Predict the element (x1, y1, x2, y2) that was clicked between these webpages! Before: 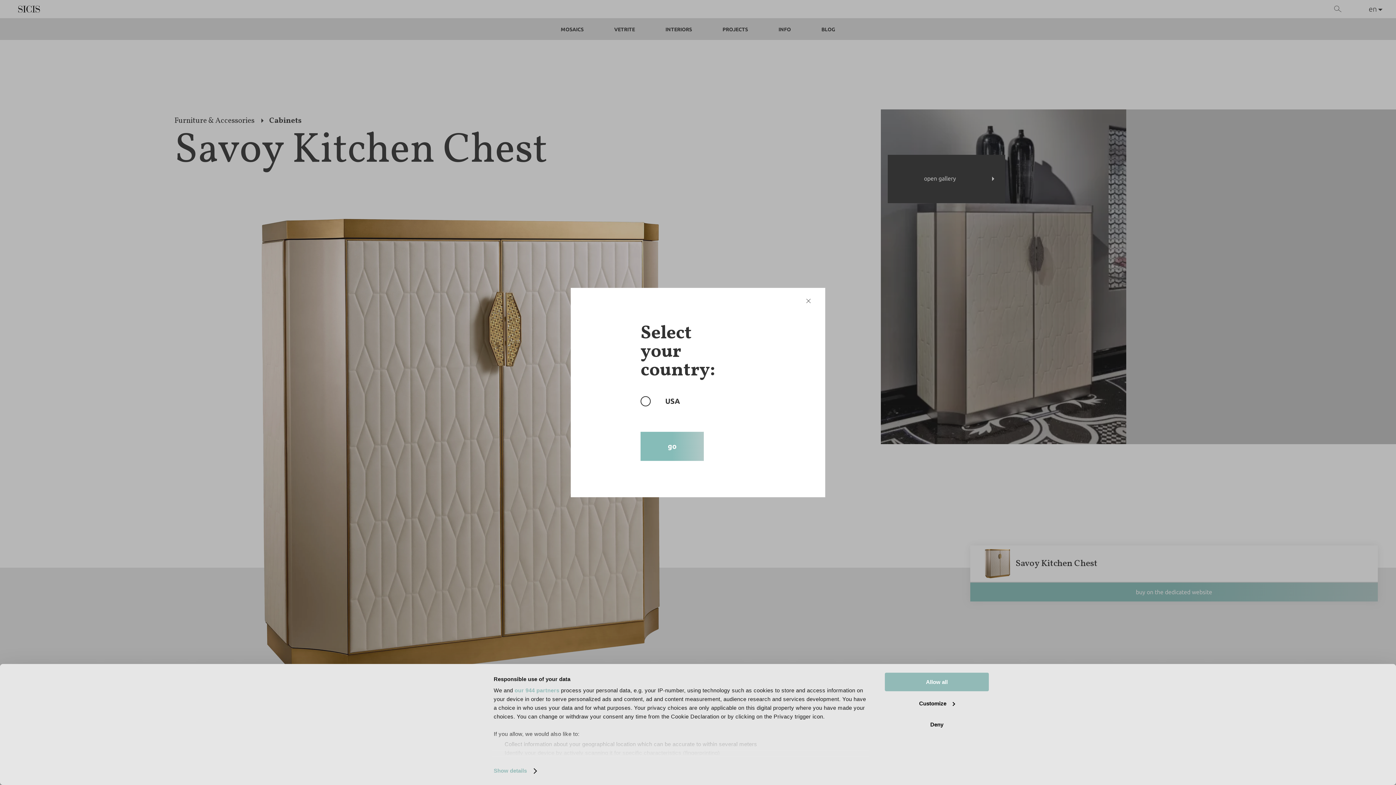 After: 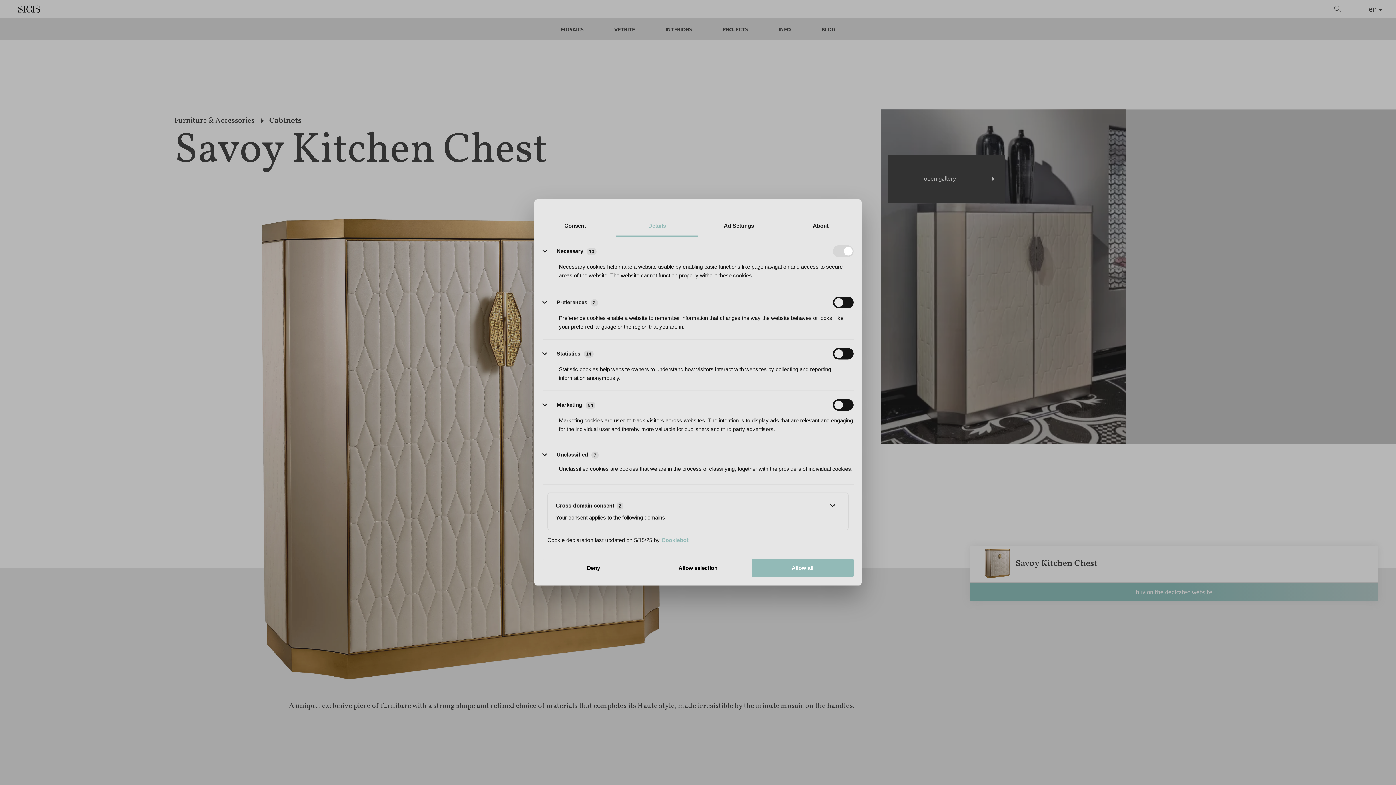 Action: bbox: (493, 765, 536, 776) label: Show details